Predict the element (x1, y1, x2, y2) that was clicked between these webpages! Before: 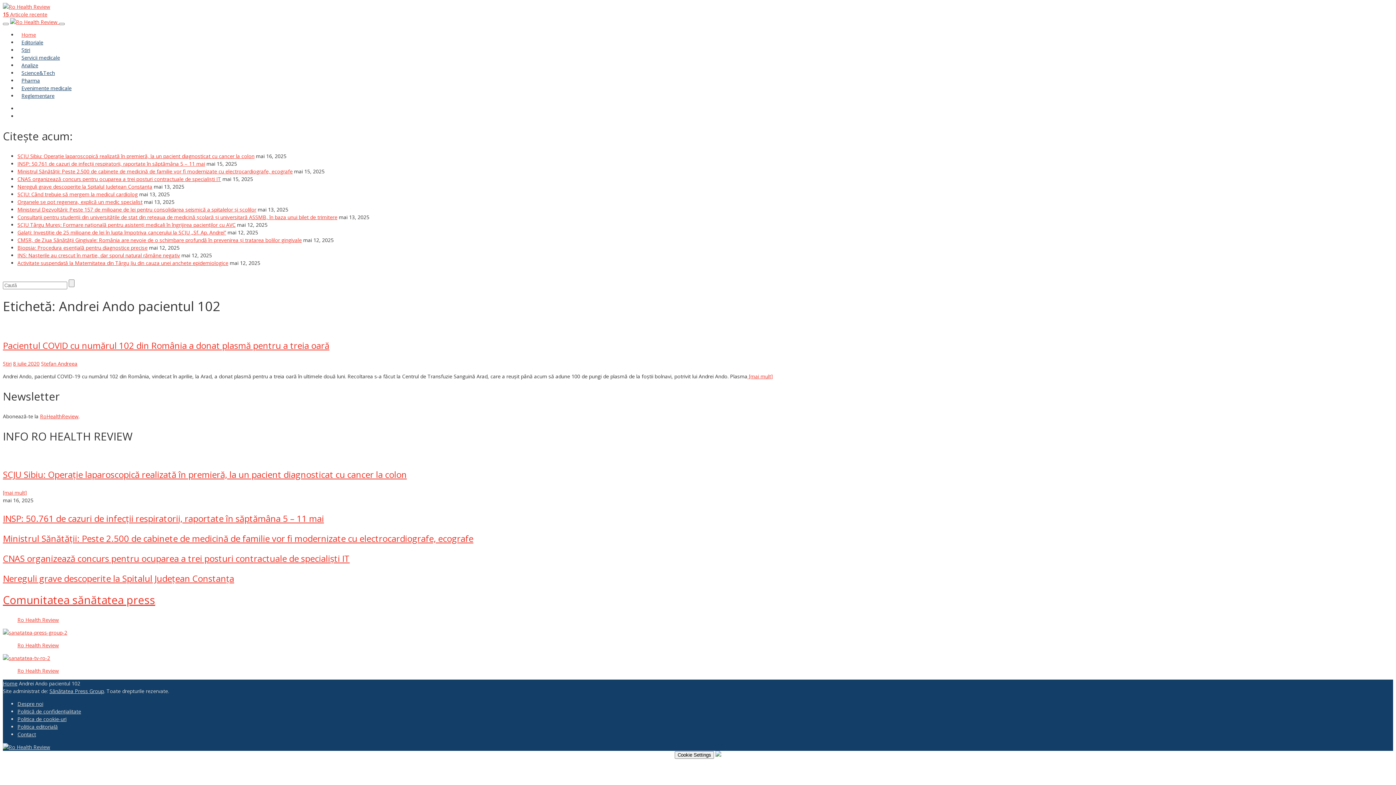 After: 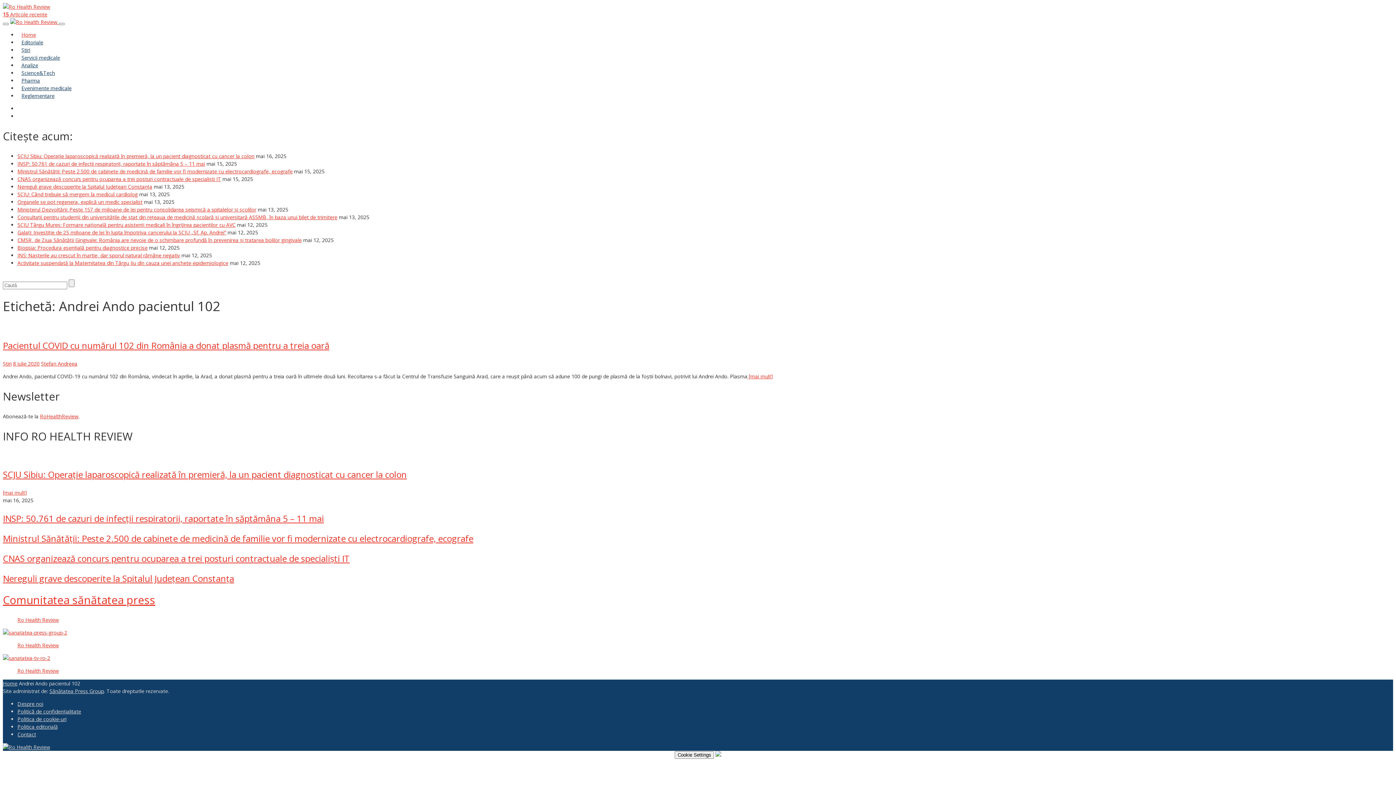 Action: bbox: (715, 751, 721, 758)